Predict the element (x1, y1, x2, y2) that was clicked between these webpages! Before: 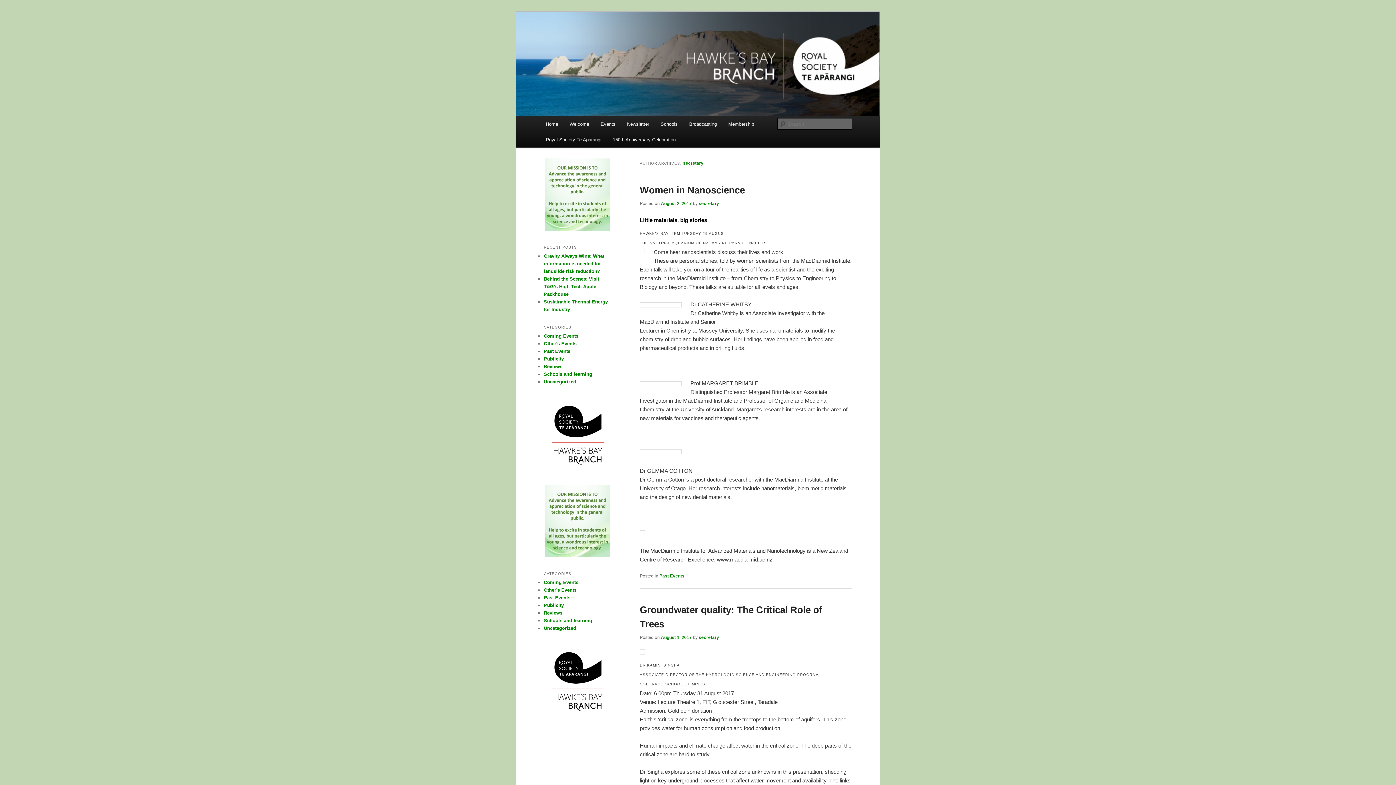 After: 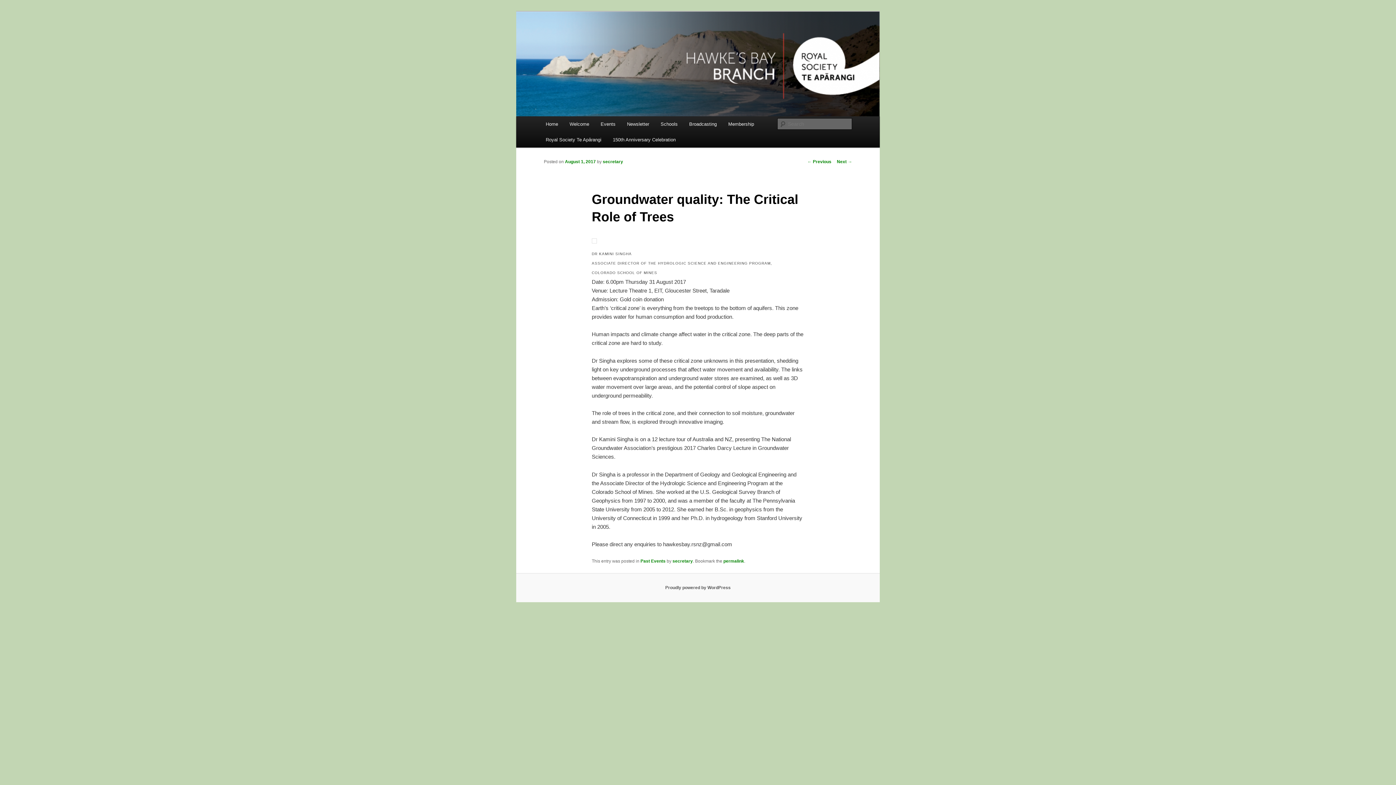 Action: bbox: (661, 635, 692, 640) label: August 1, 2017